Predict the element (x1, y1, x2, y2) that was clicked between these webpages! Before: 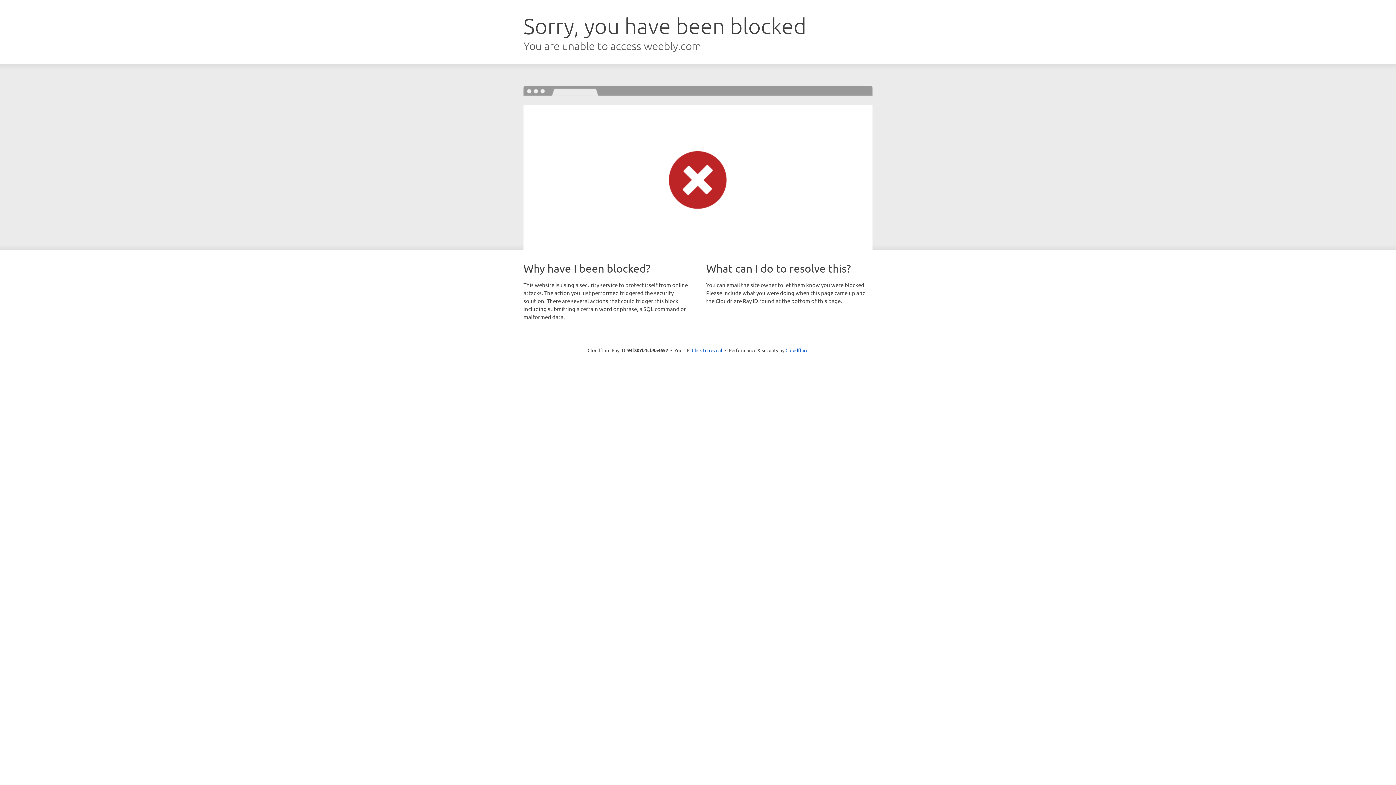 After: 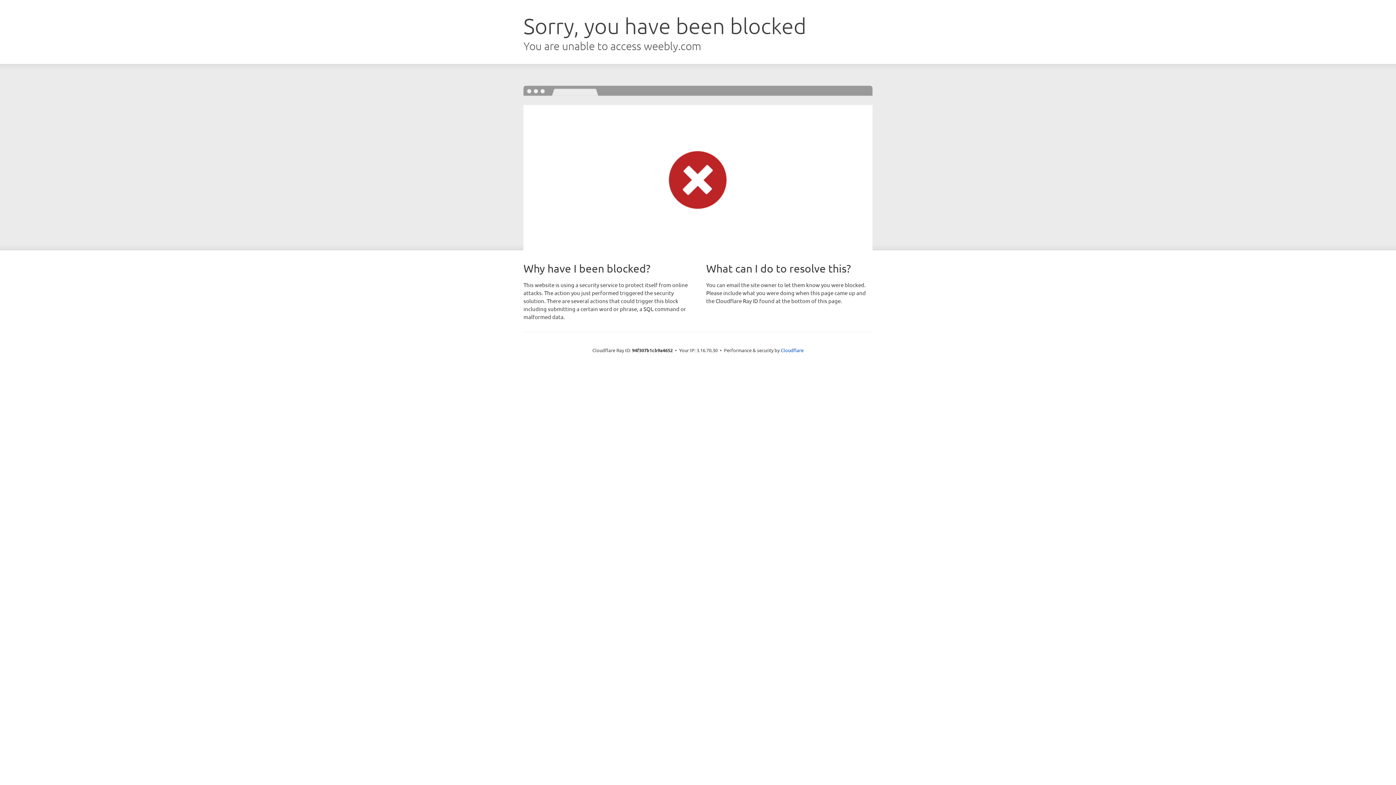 Action: label: Click to reveal bbox: (692, 346, 722, 353)